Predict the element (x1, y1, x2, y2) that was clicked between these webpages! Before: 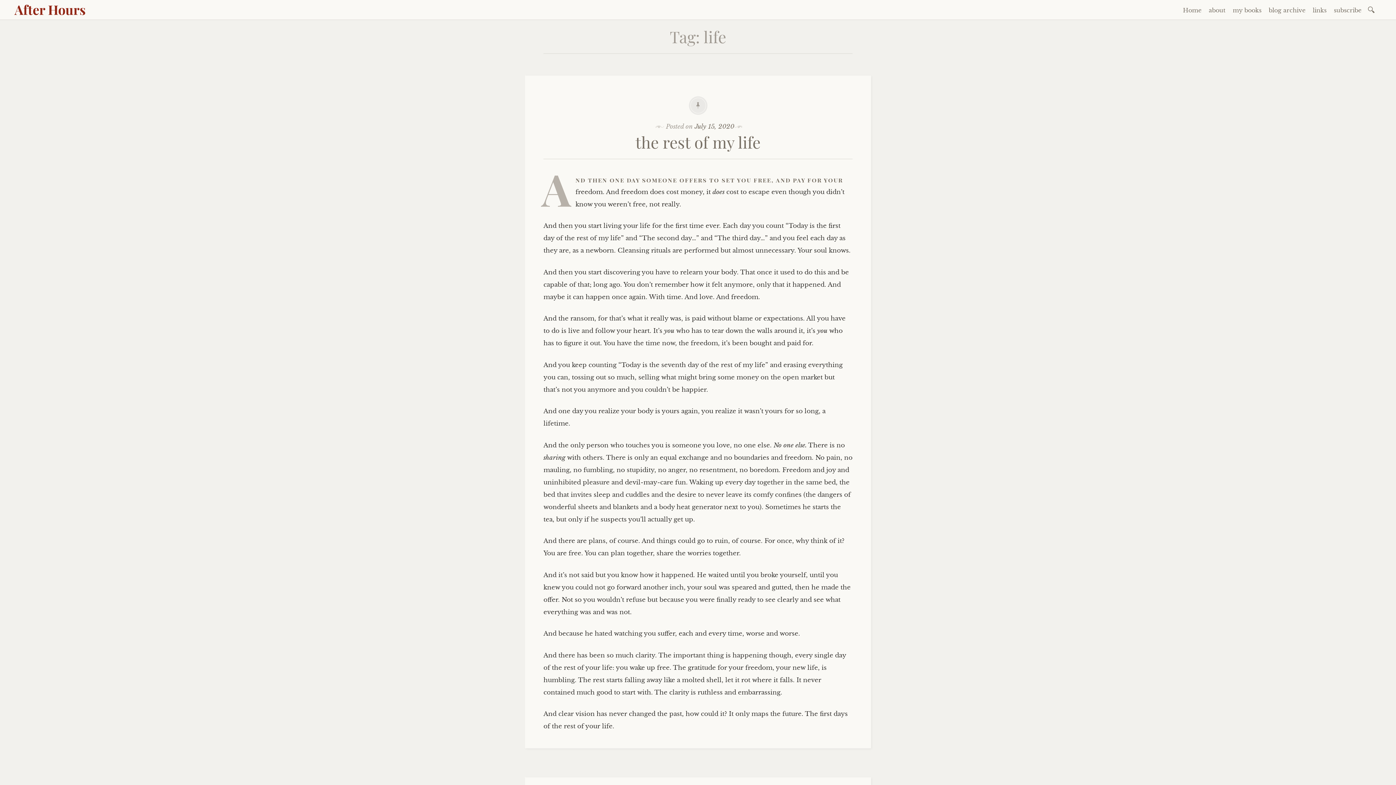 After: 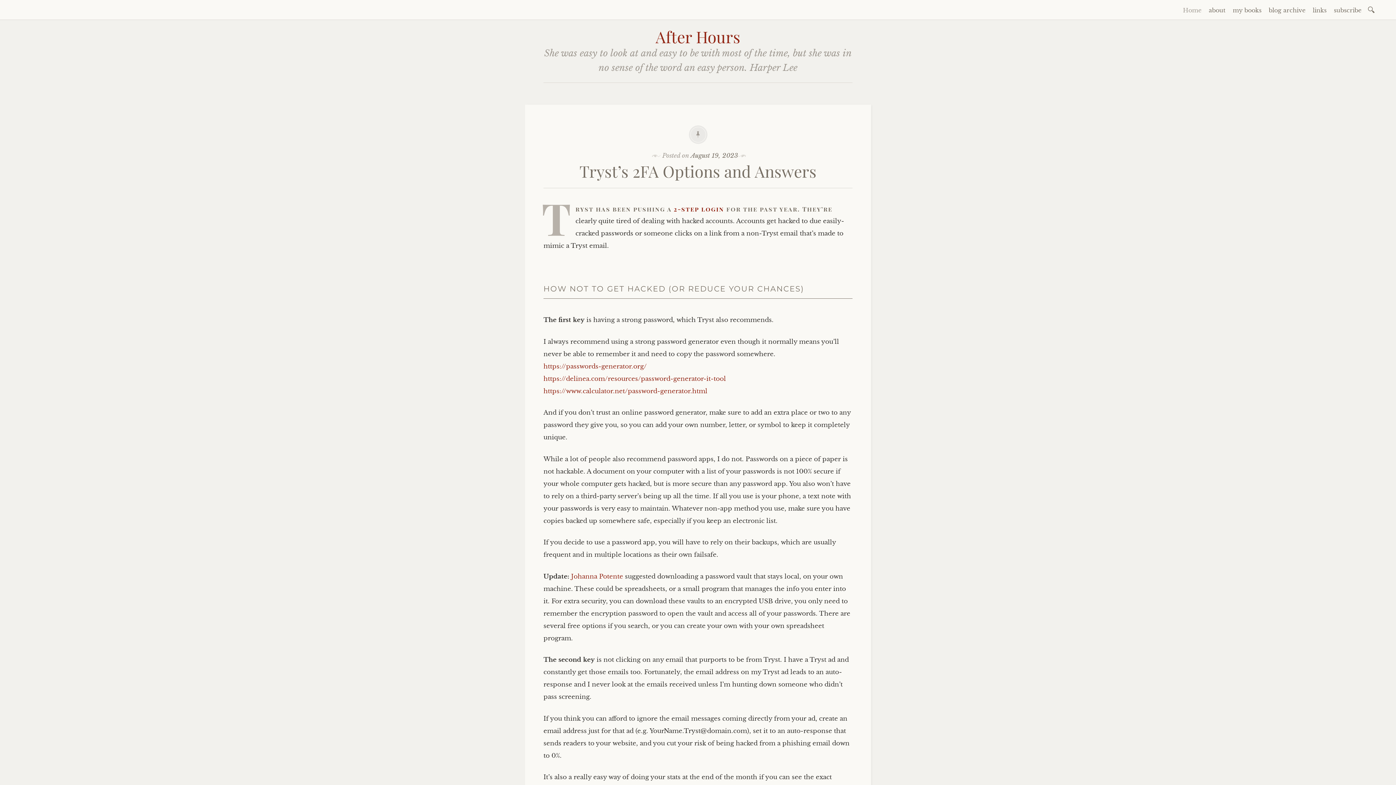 Action: bbox: (1179, 3, 1205, 16) label: Home